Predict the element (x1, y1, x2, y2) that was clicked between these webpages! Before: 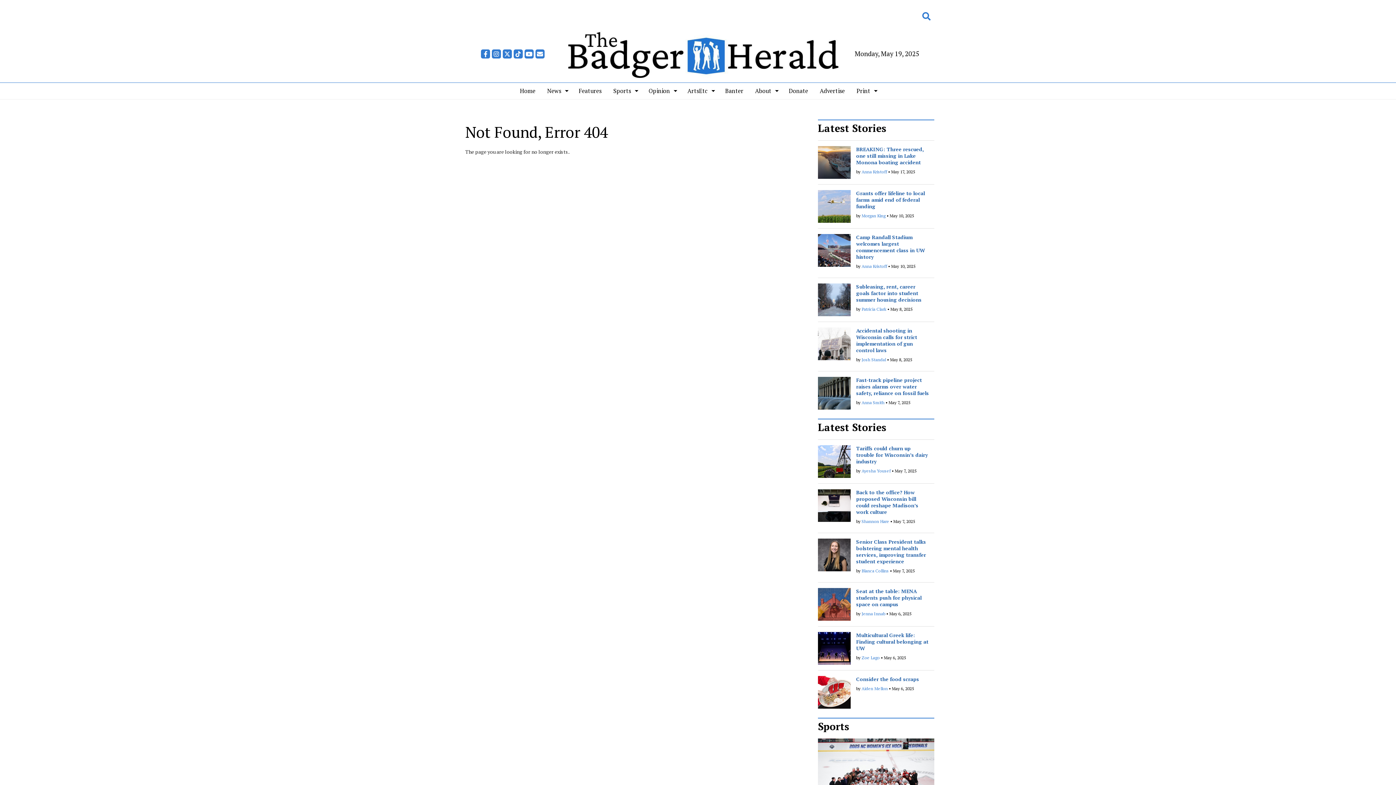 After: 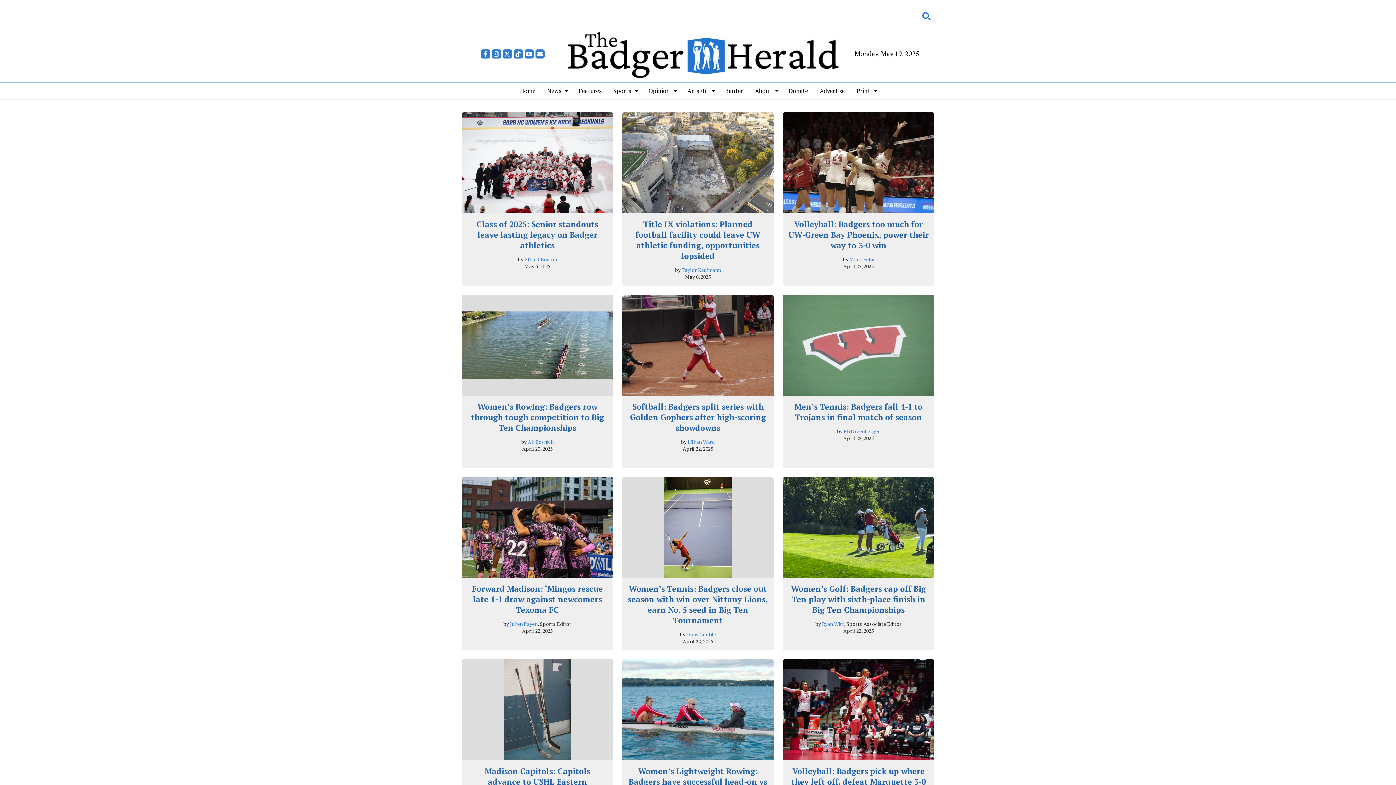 Action: label: Sports bbox: (818, 720, 849, 733)